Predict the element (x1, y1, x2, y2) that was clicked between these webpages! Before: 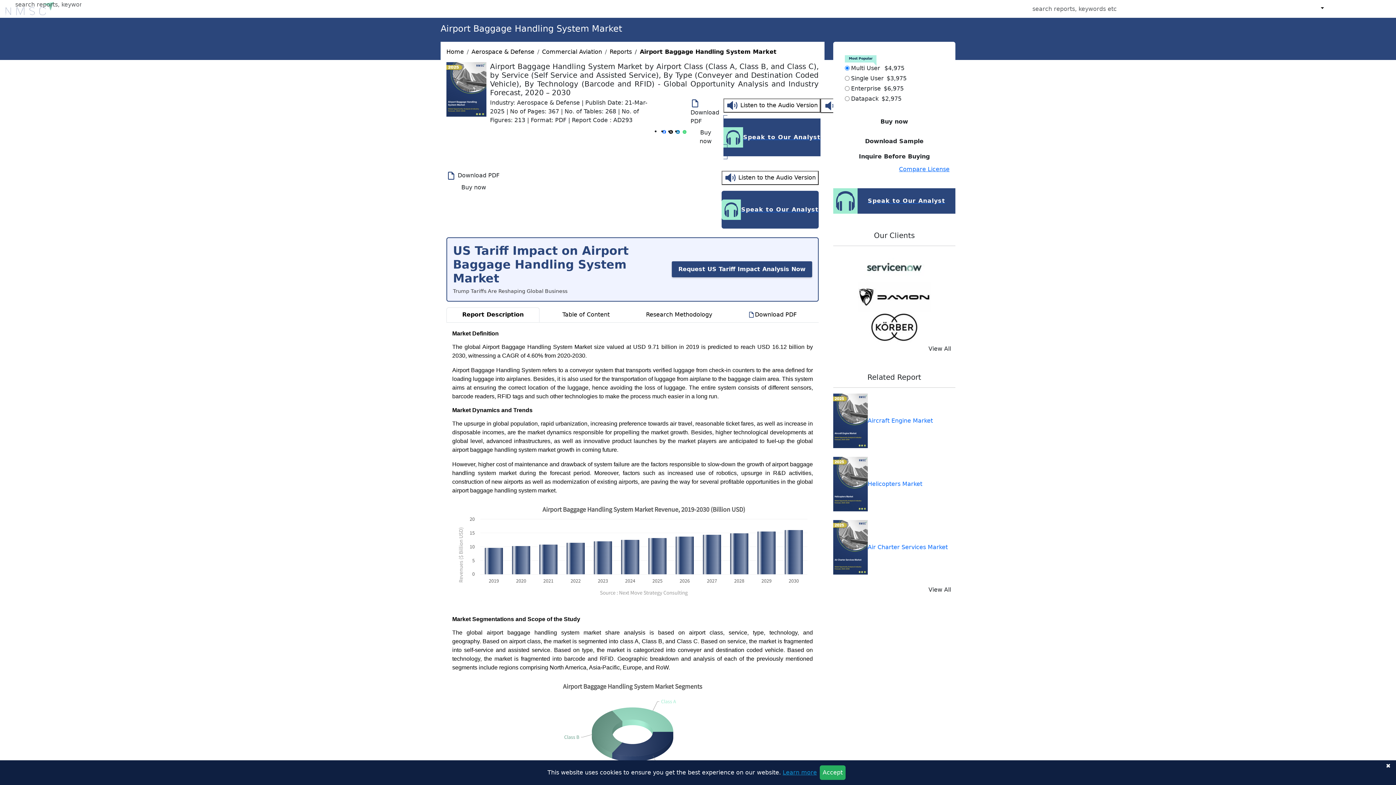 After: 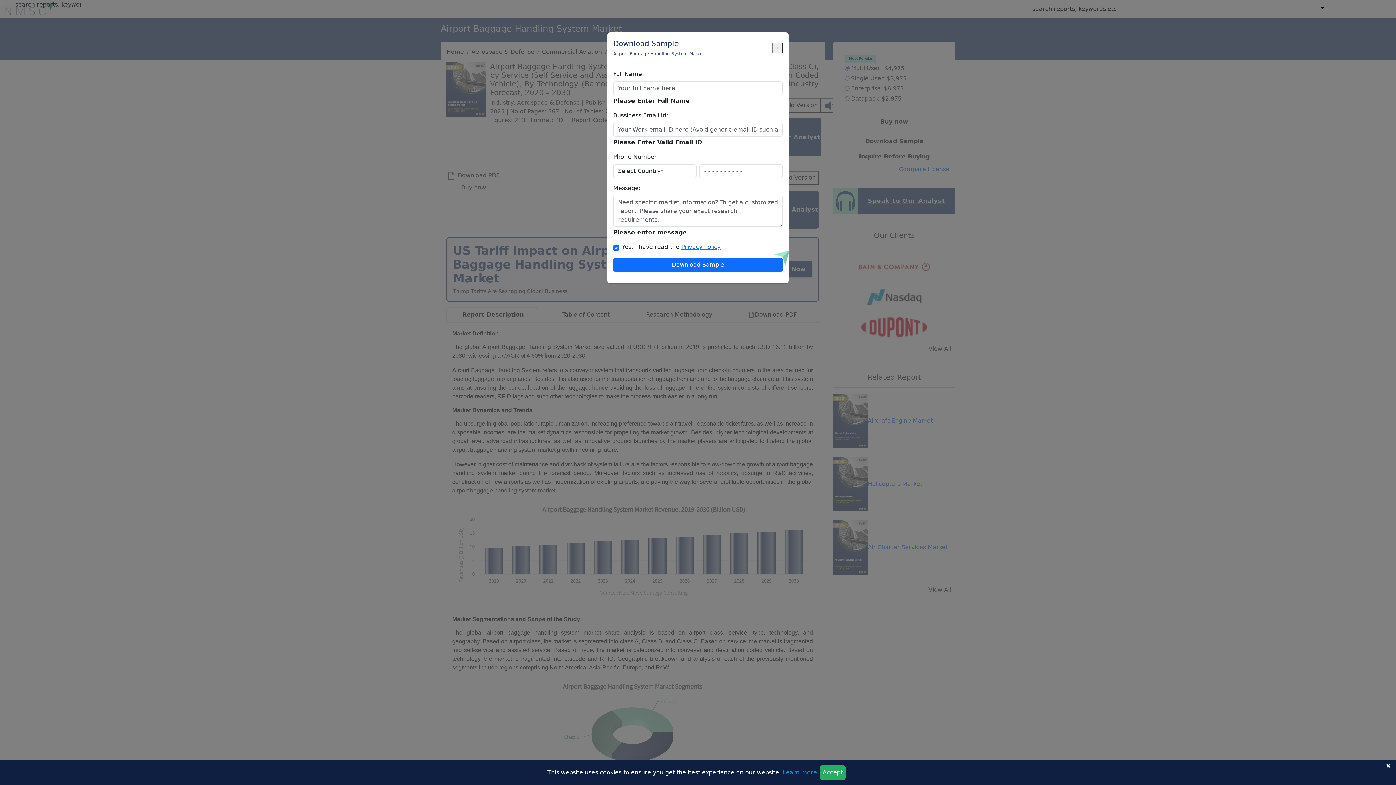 Action: label:  Download PDF bbox: (446, 170, 501, 180)